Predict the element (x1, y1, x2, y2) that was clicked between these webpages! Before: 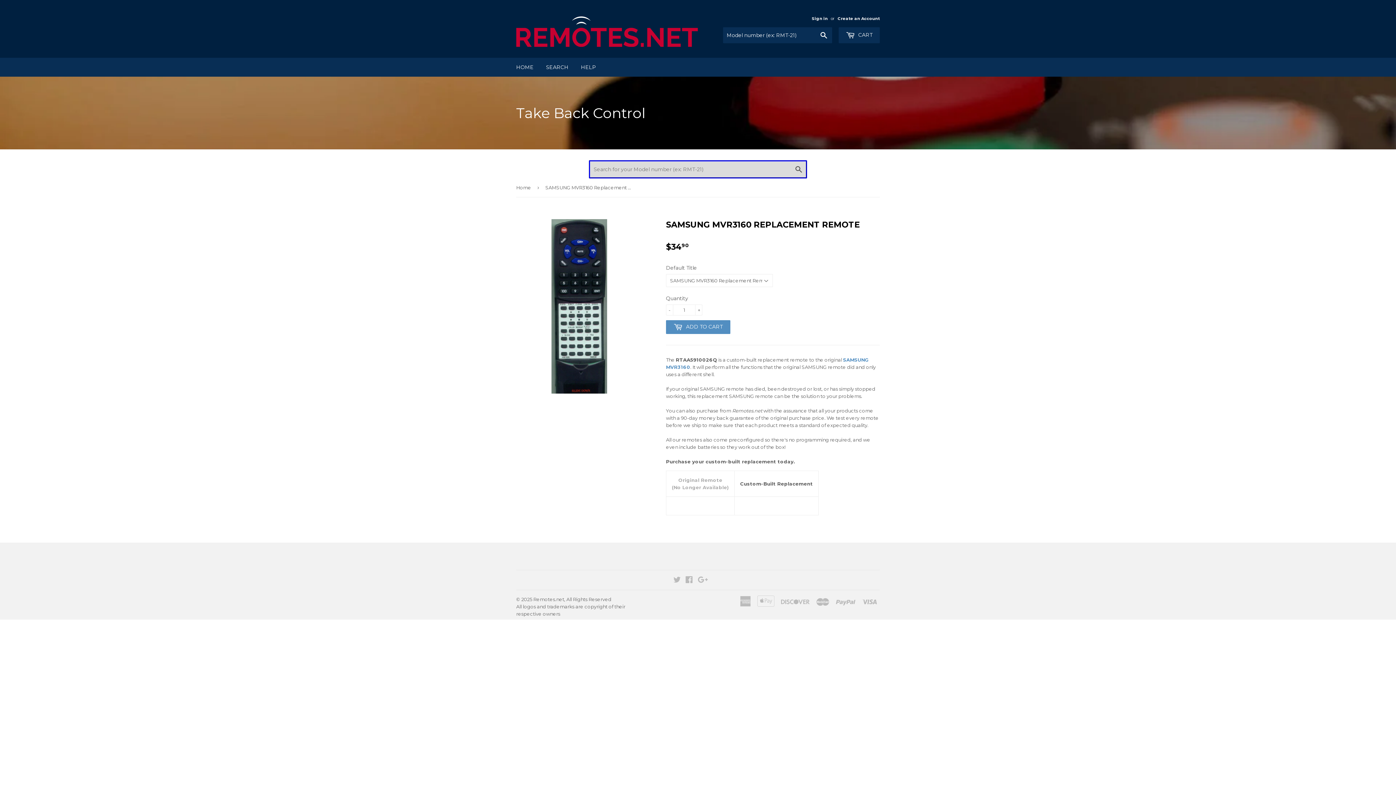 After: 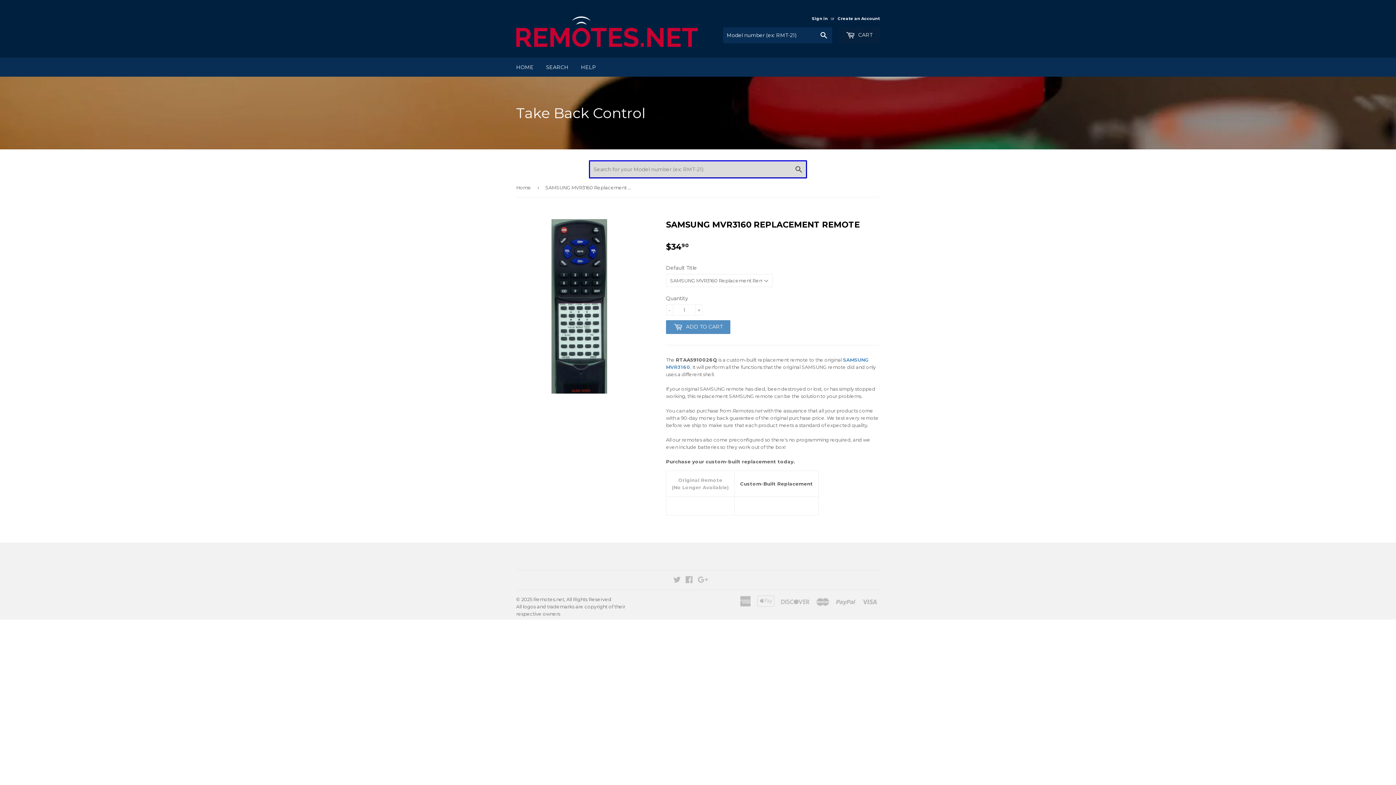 Action: bbox: (838, 27, 880, 43) label:  CART